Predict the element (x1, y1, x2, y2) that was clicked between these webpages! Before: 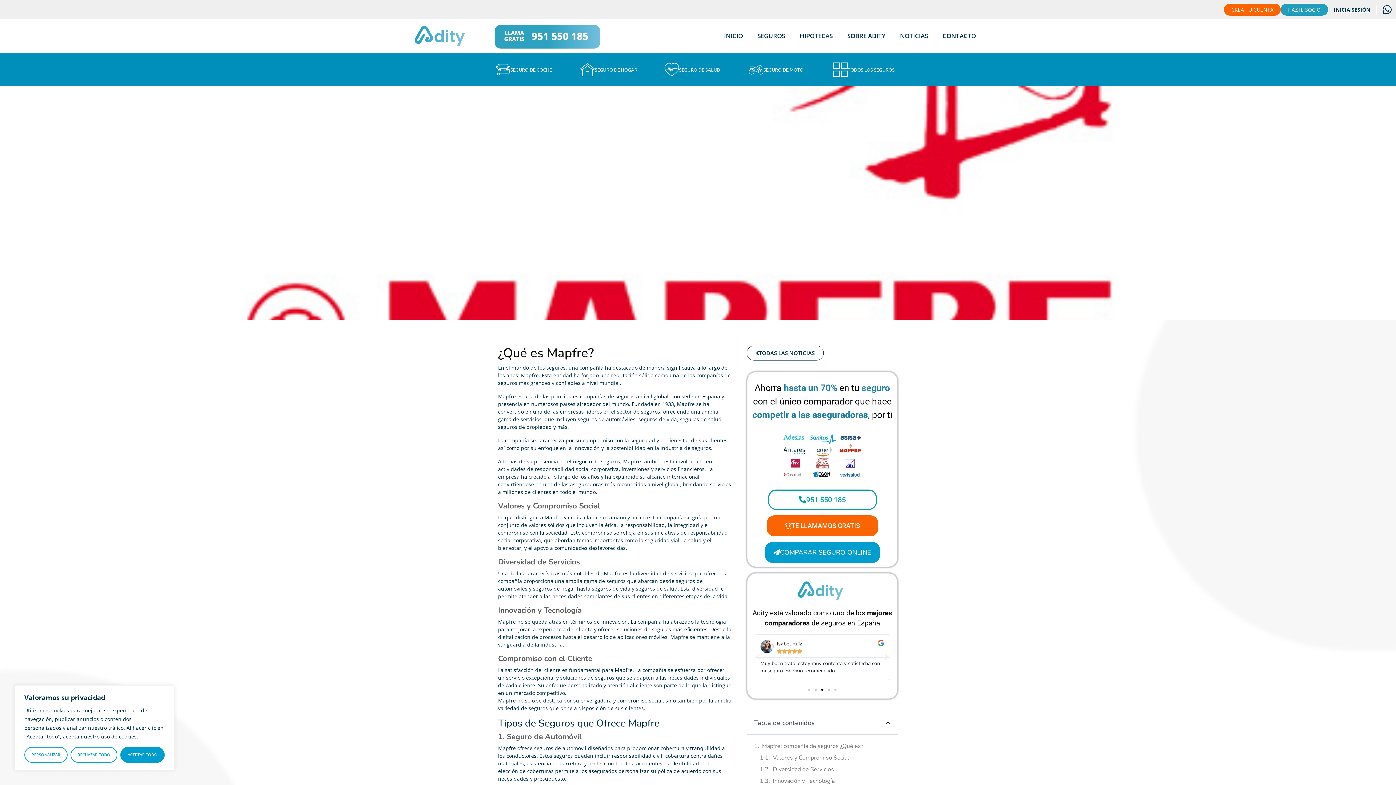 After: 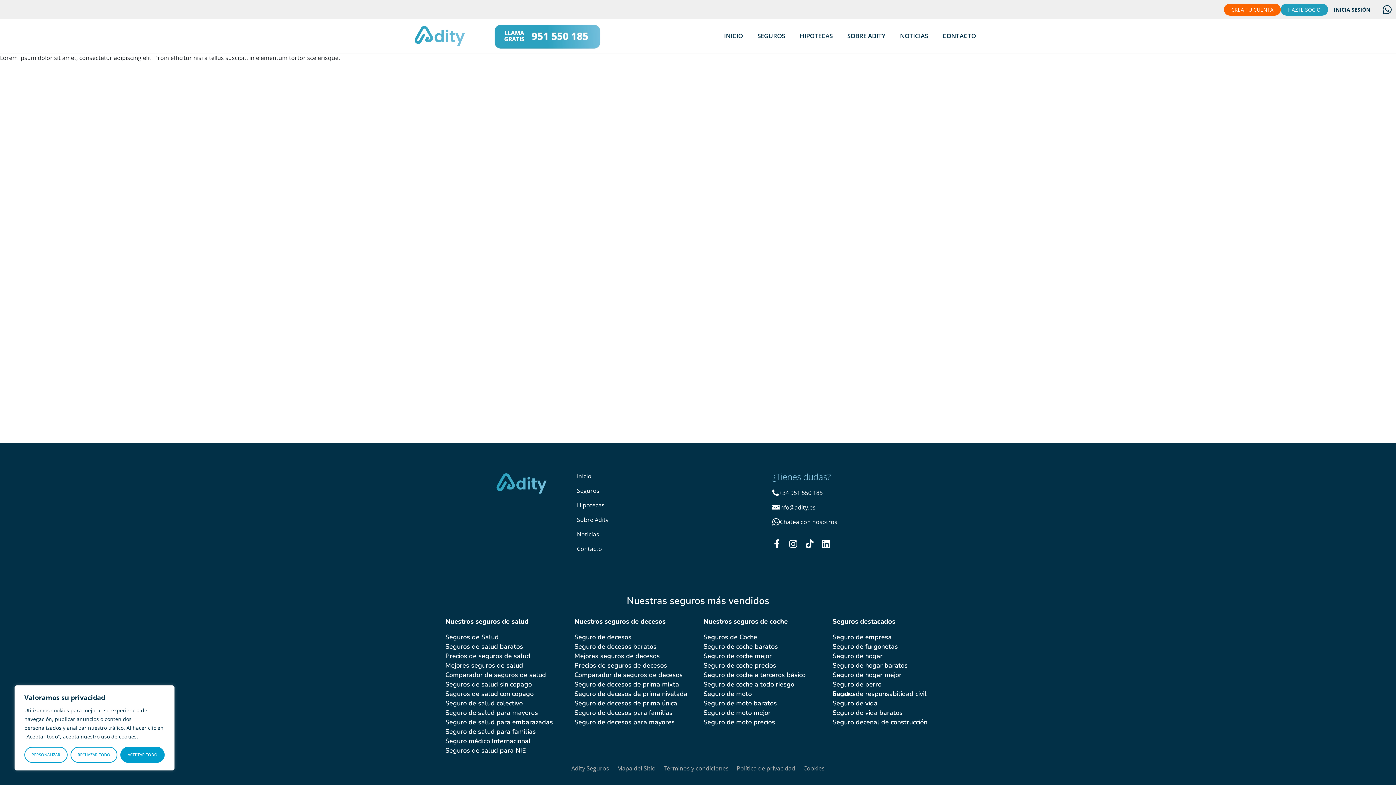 Action: label: COMPARAR SEGURO ONLINE bbox: (764, 542, 880, 563)